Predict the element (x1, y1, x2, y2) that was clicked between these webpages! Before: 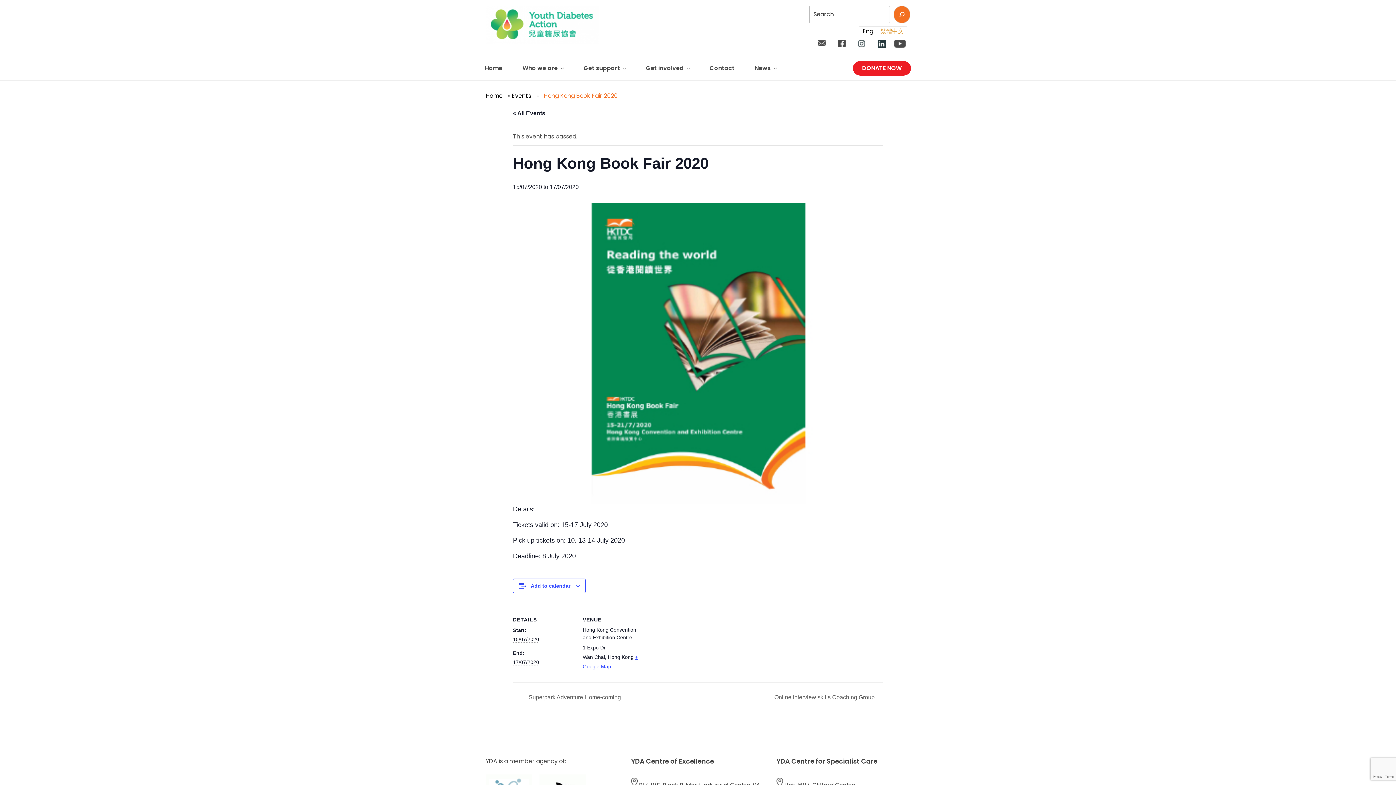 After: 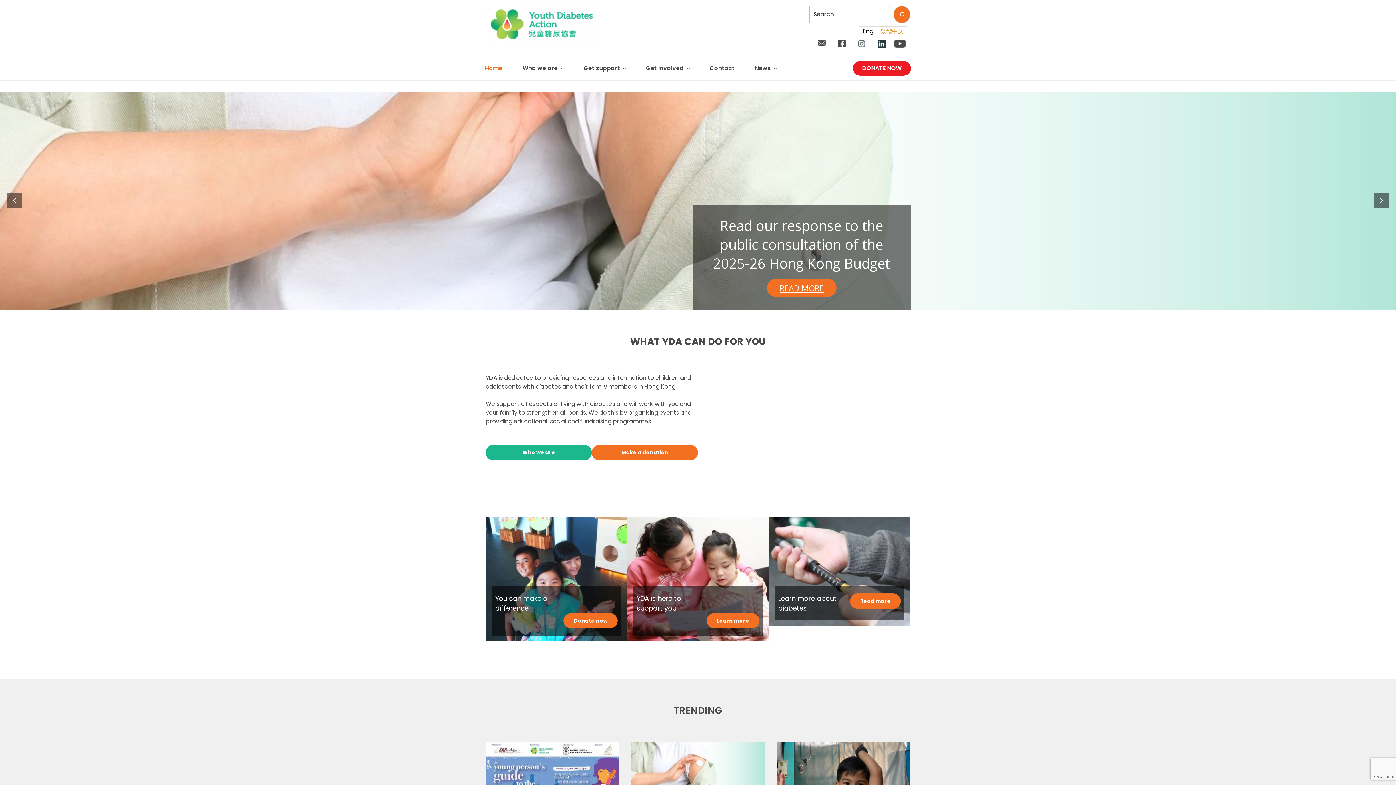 Action: bbox: (485, 61, 511, 75) label: Home